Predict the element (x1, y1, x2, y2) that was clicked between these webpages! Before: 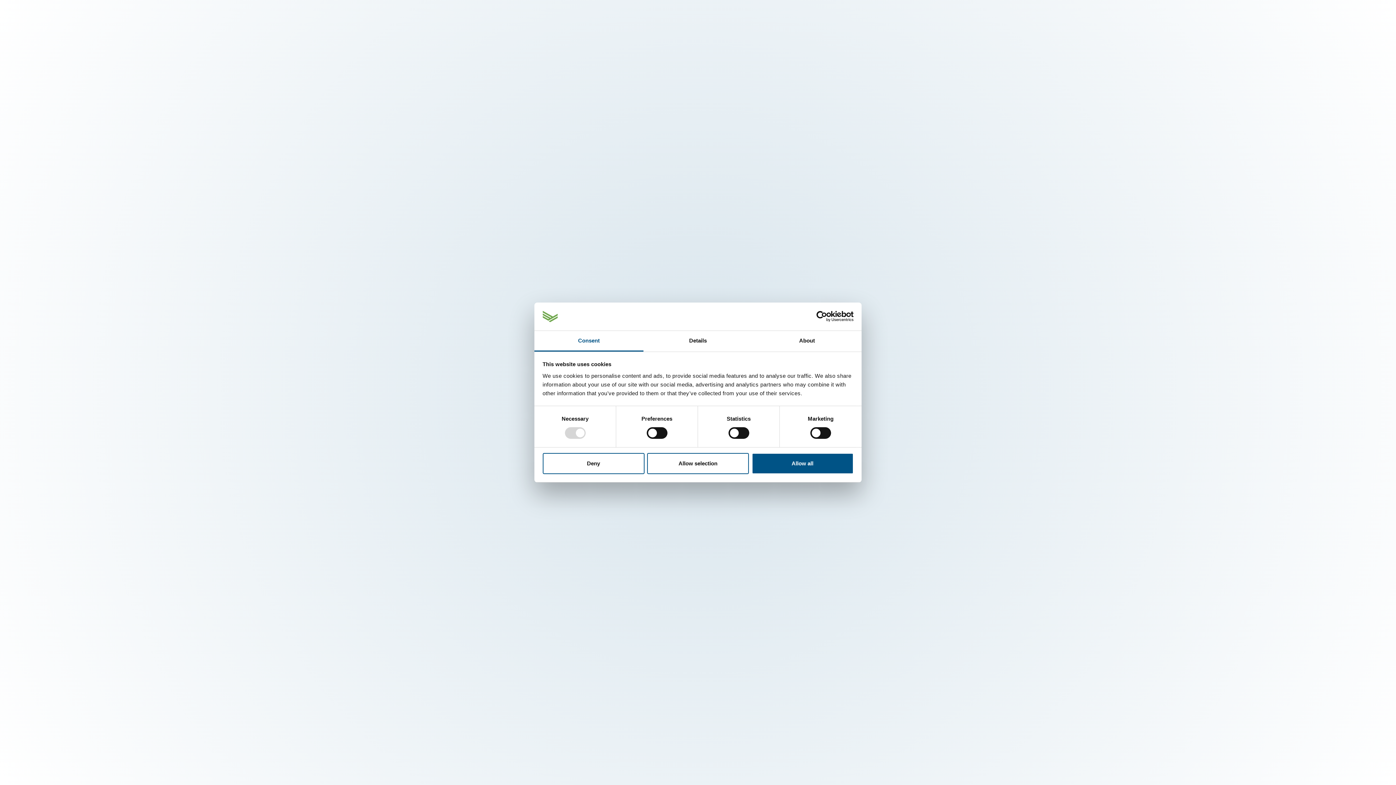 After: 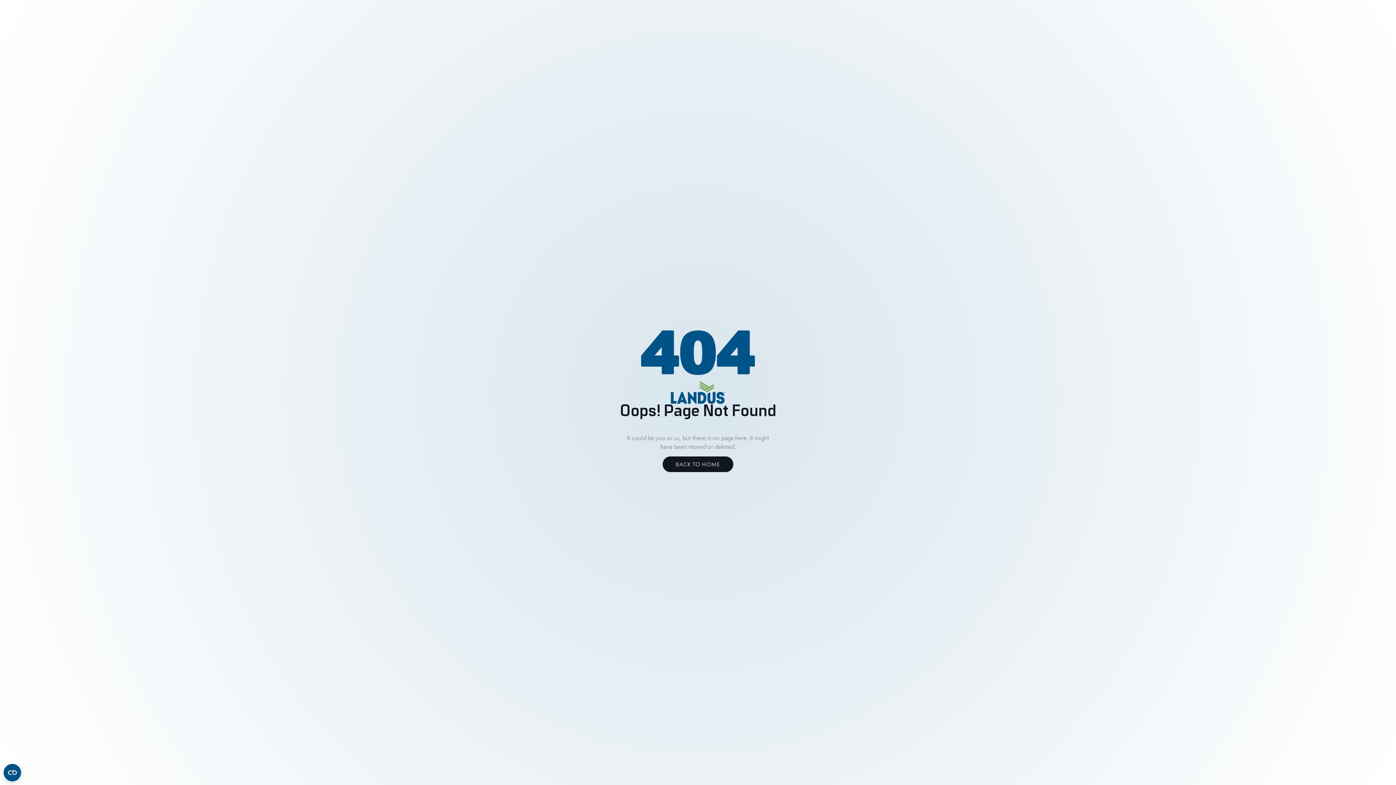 Action: bbox: (542, 453, 644, 474) label: Deny